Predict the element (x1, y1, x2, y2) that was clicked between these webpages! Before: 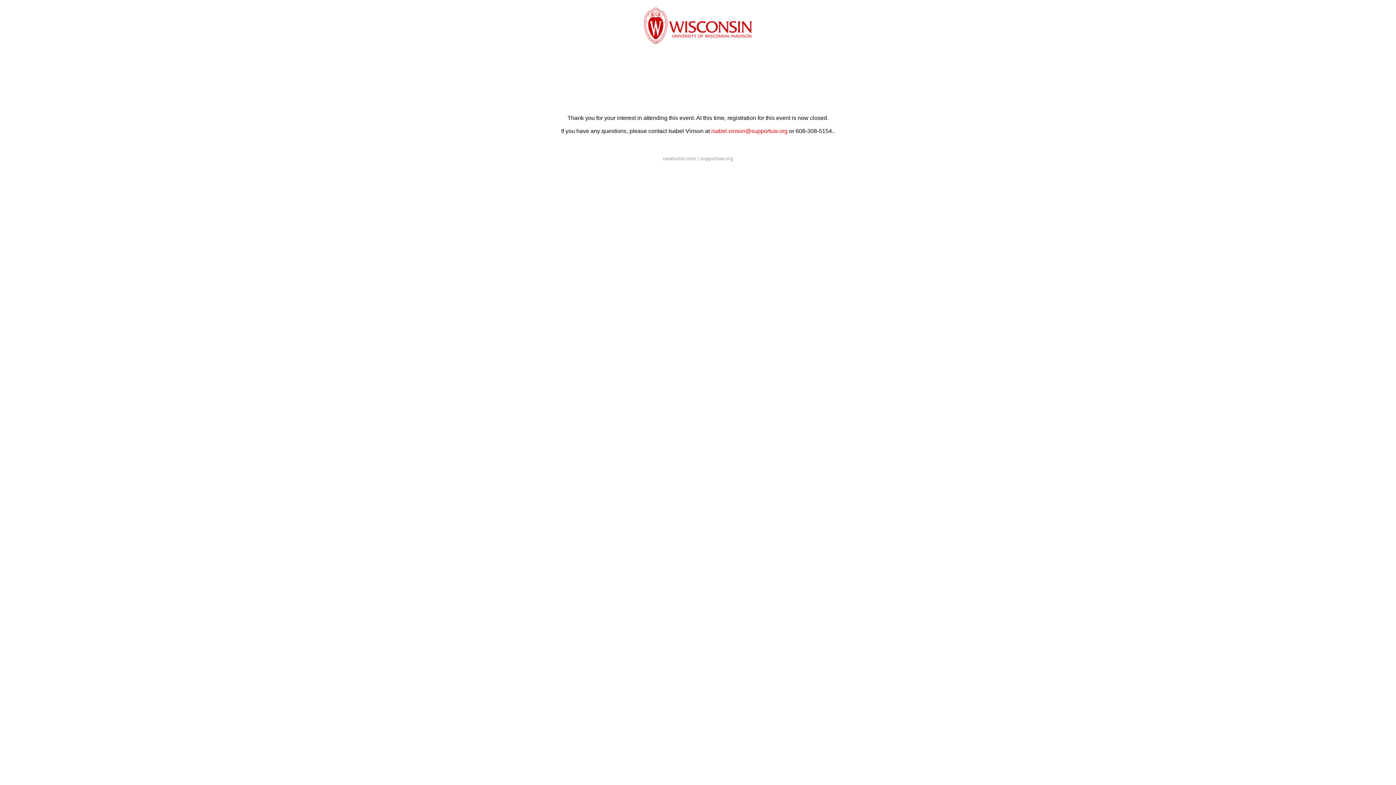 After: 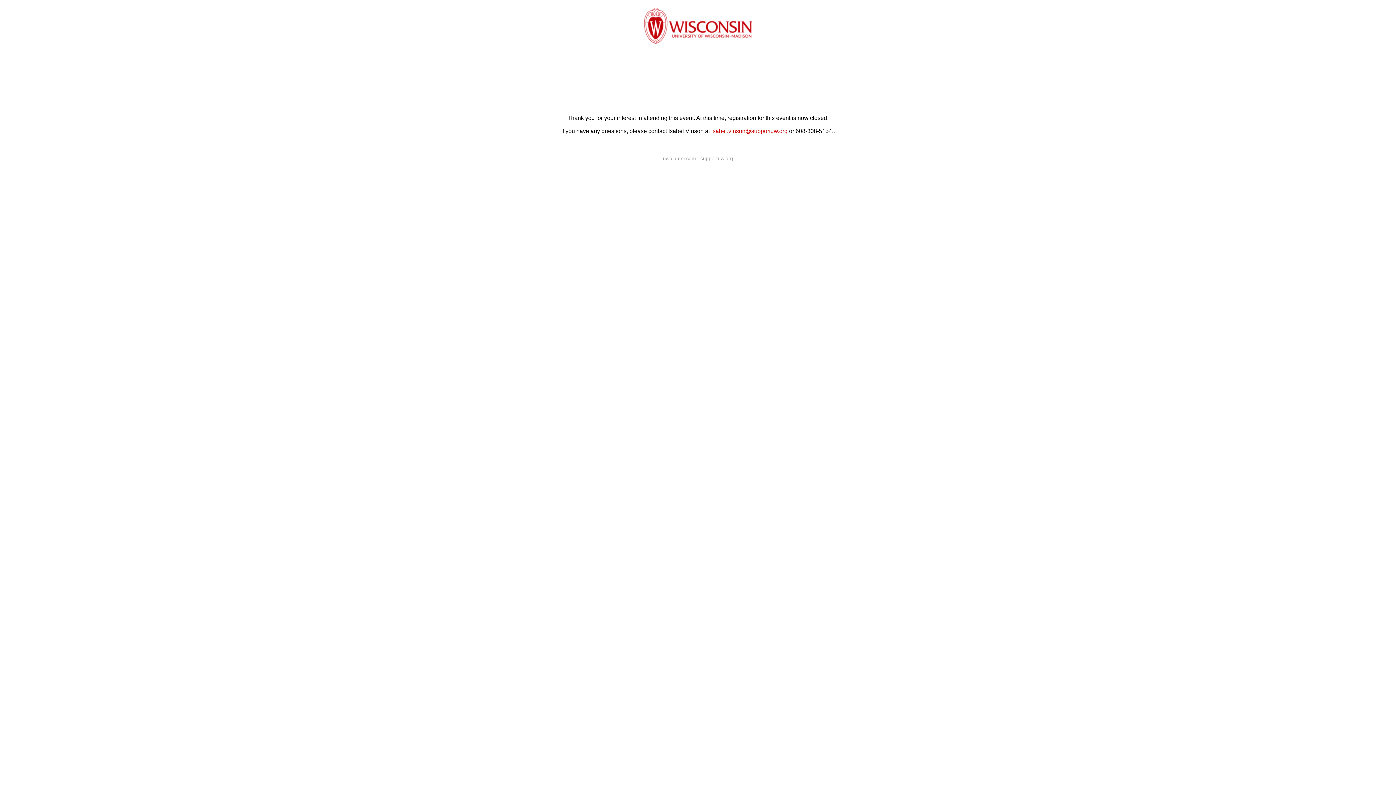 Action: label: uwalumni.com bbox: (663, 155, 696, 161)